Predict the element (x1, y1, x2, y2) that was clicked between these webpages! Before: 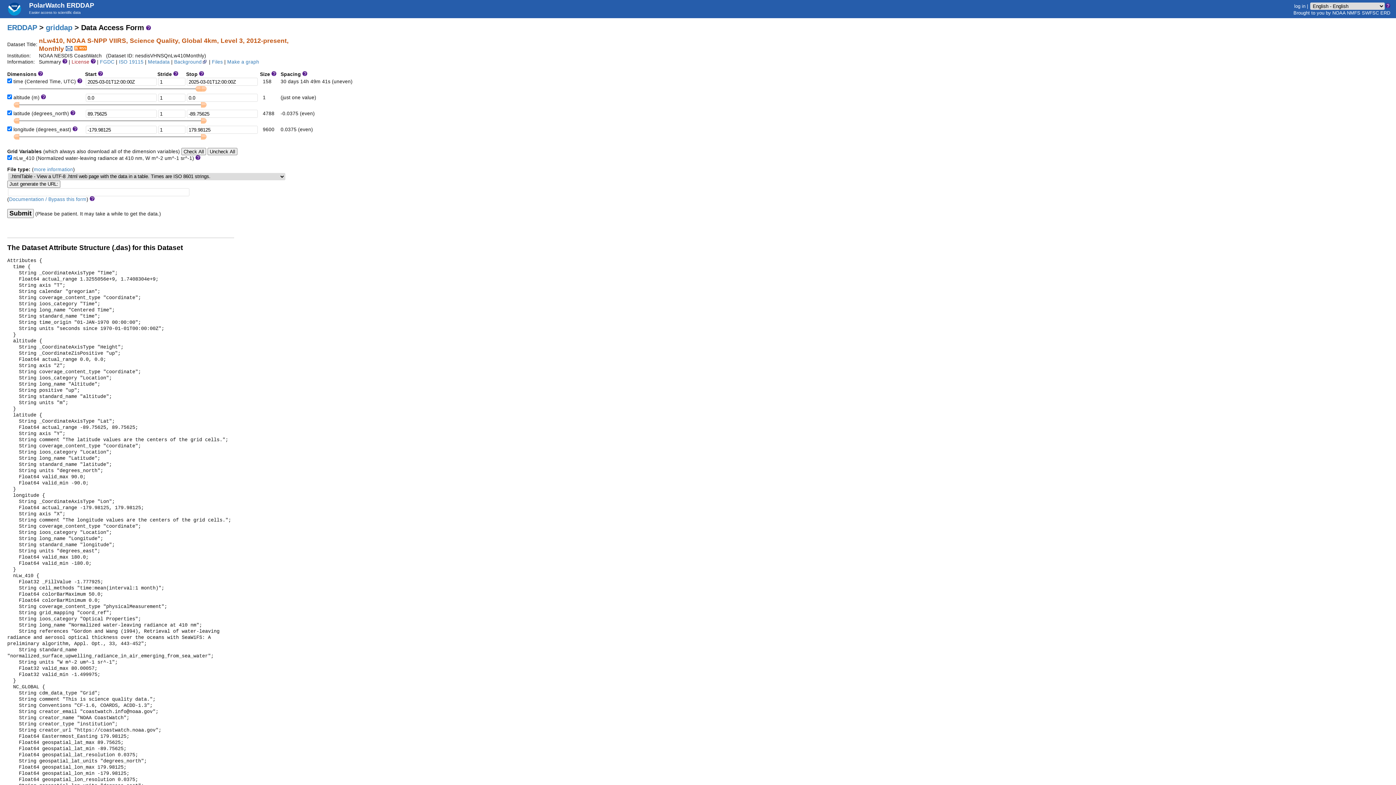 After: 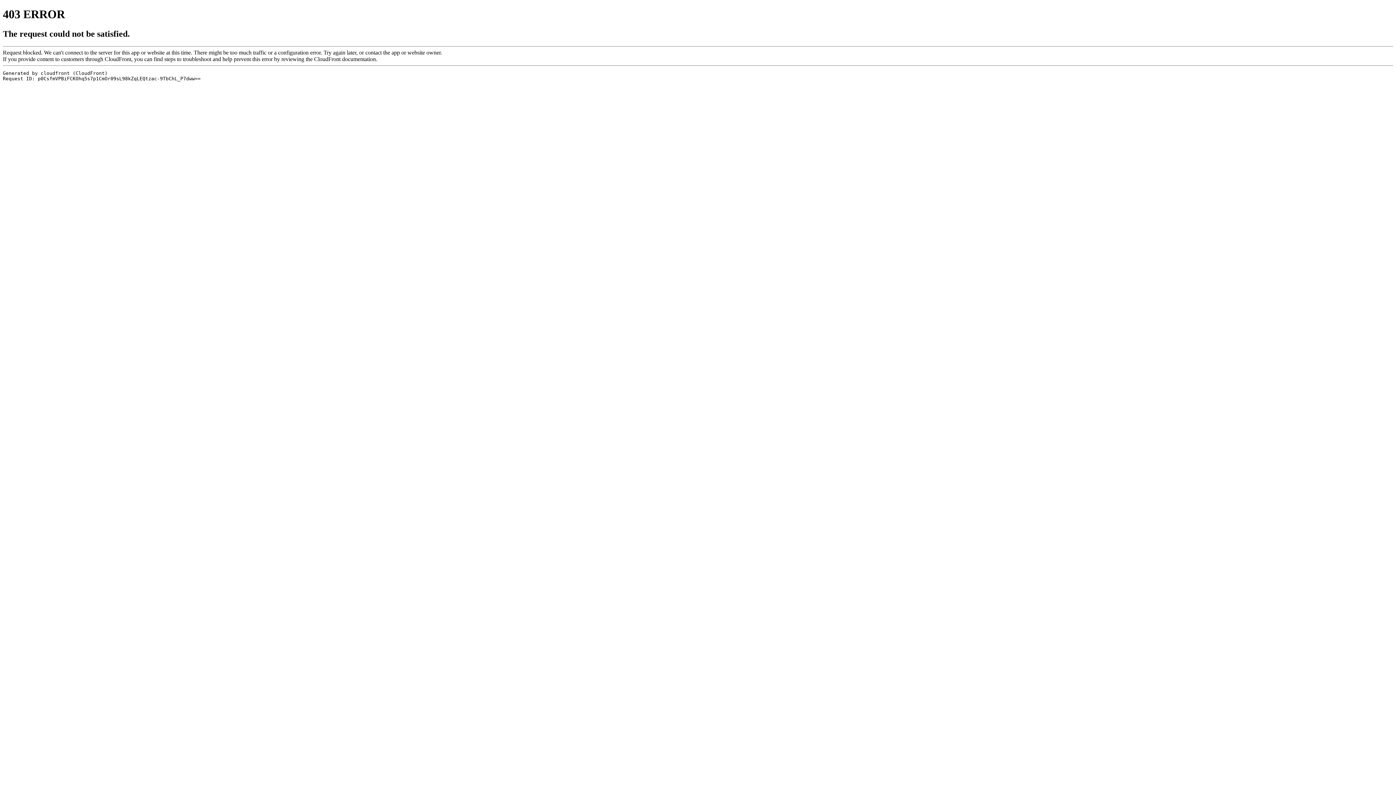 Action: label: NOAA bbox: (1332, 10, 1345, 15)